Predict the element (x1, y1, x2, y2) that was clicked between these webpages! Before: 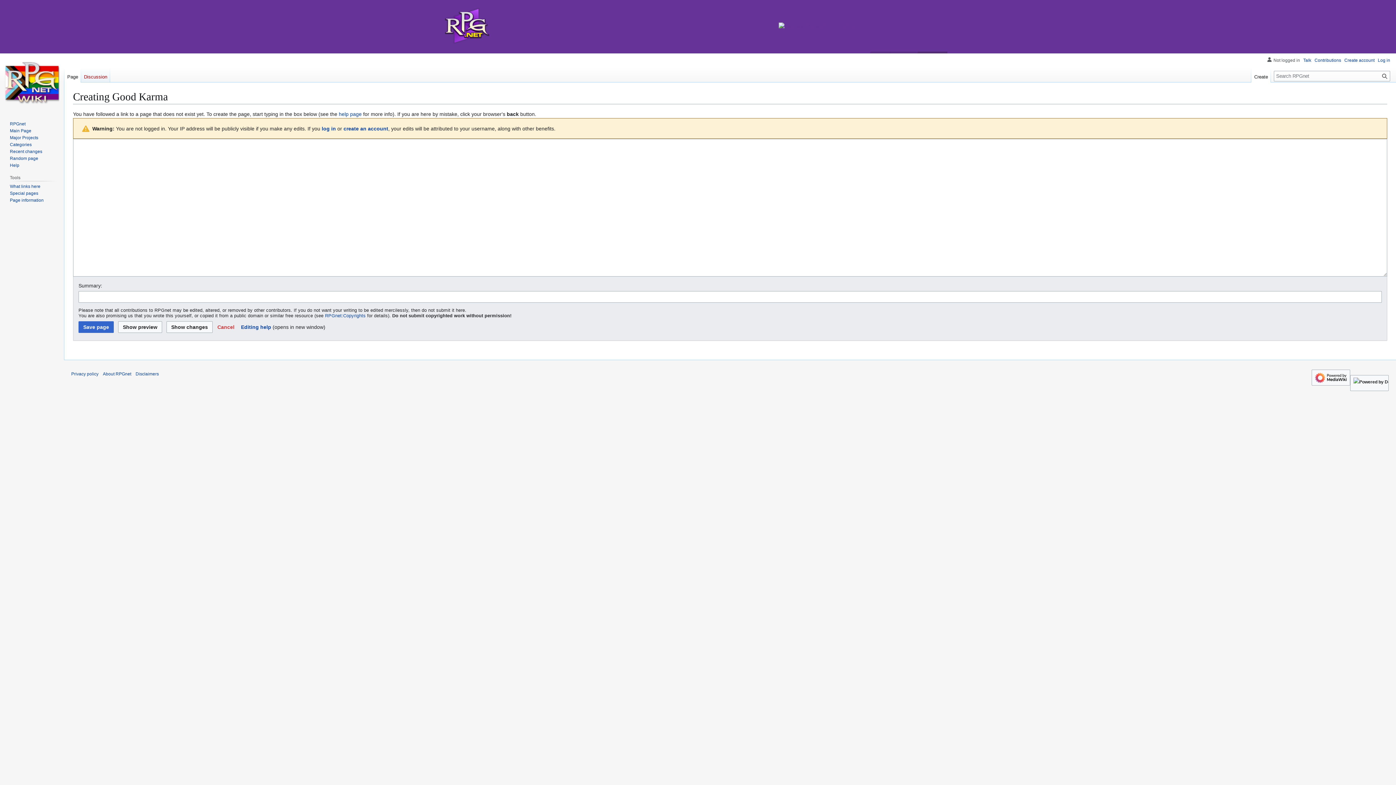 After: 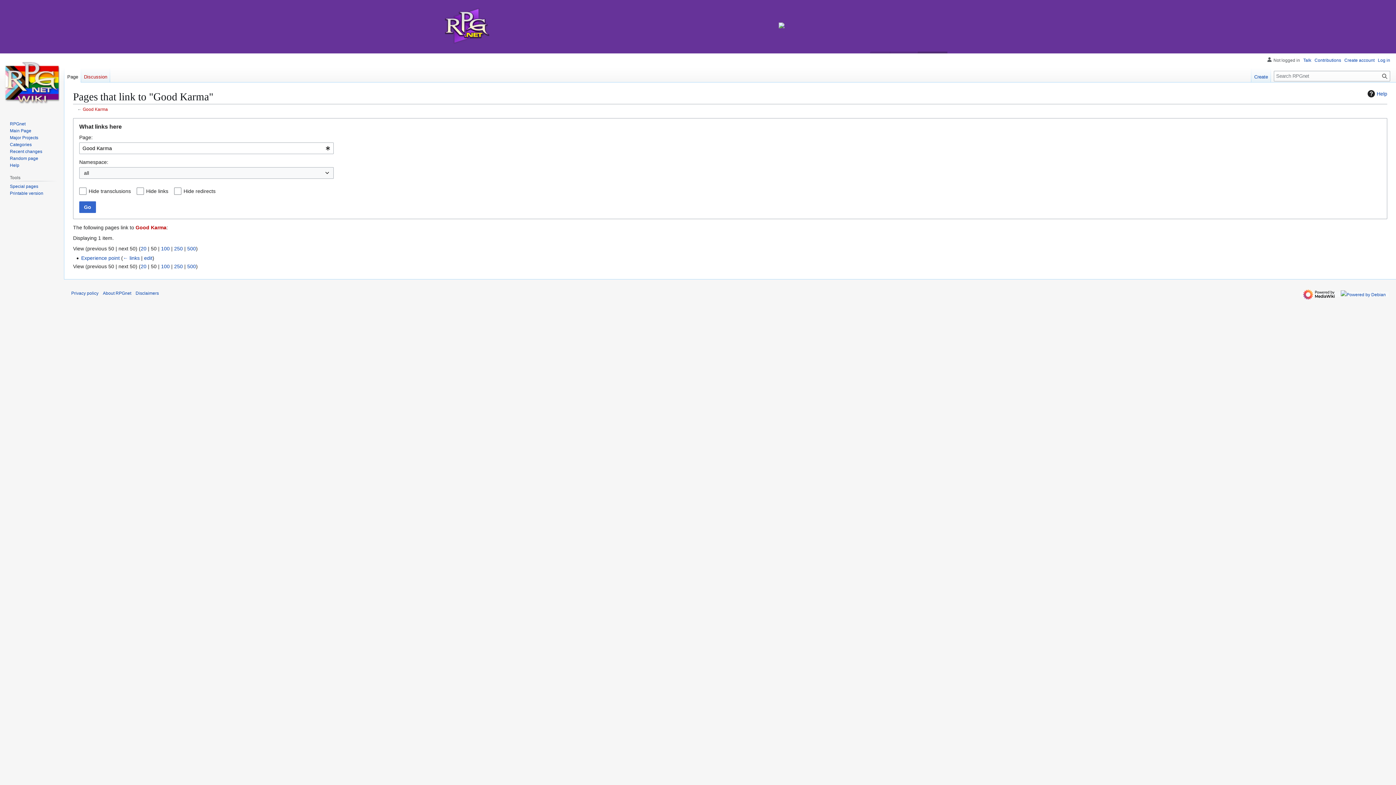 Action: label: What links here bbox: (9, 183, 40, 188)